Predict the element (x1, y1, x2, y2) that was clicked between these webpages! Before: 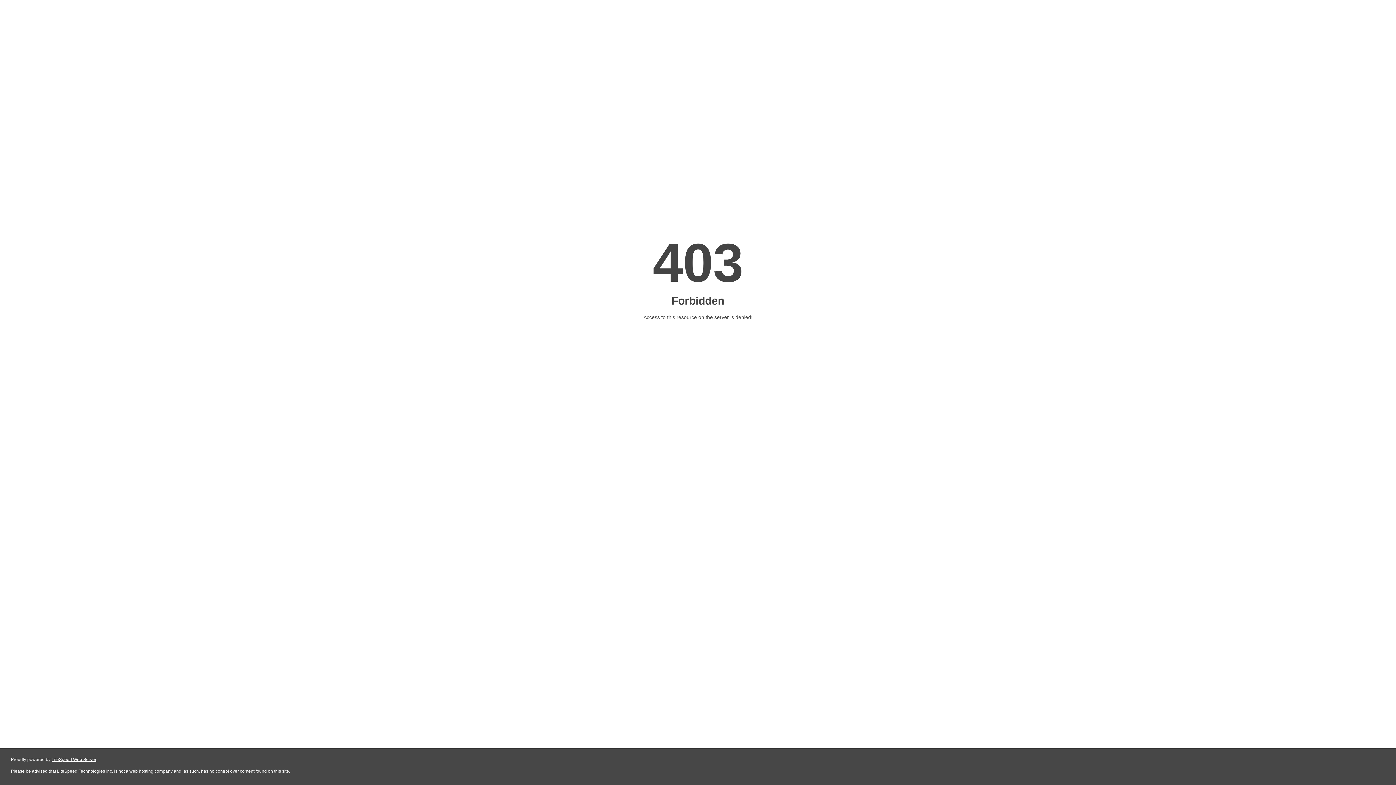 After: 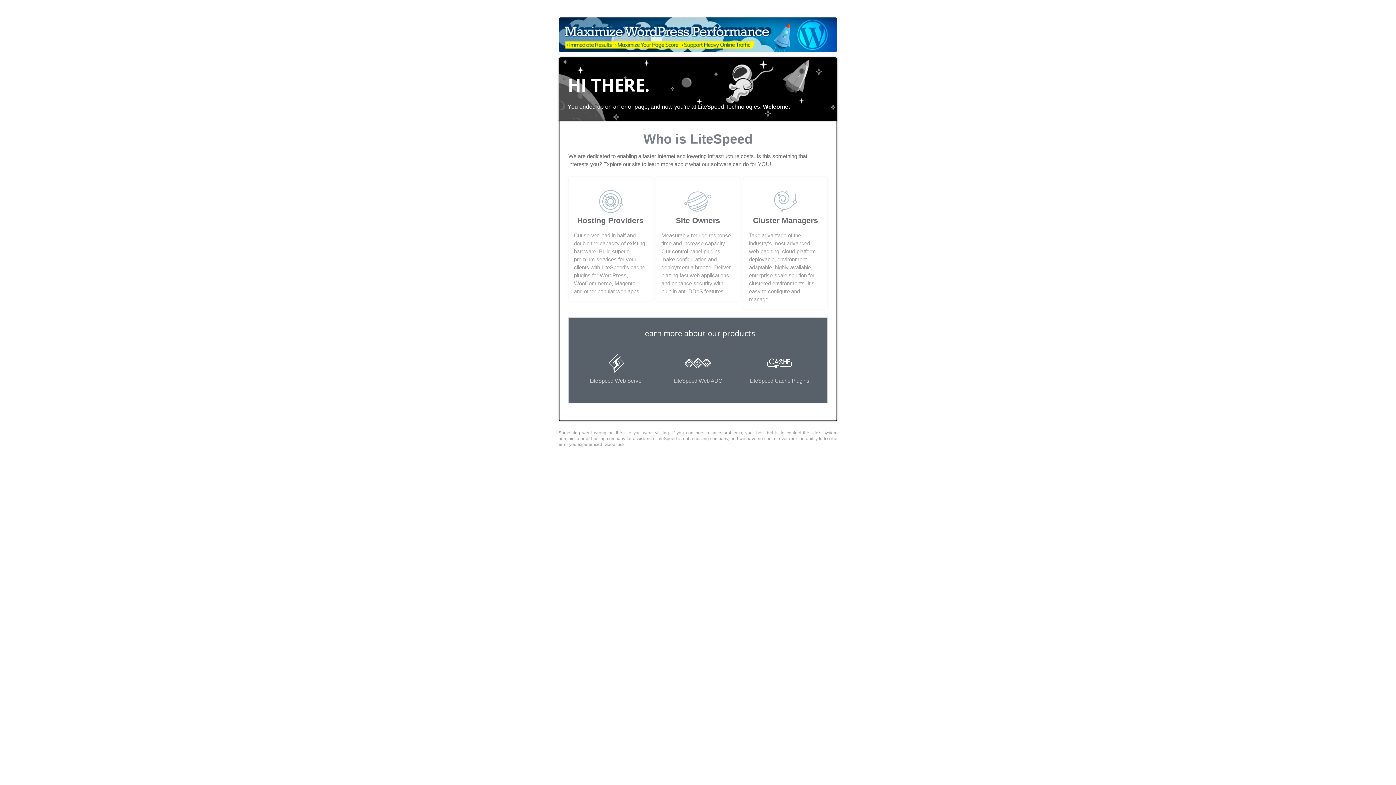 Action: bbox: (51, 757, 96, 762) label: LiteSpeed Web Server